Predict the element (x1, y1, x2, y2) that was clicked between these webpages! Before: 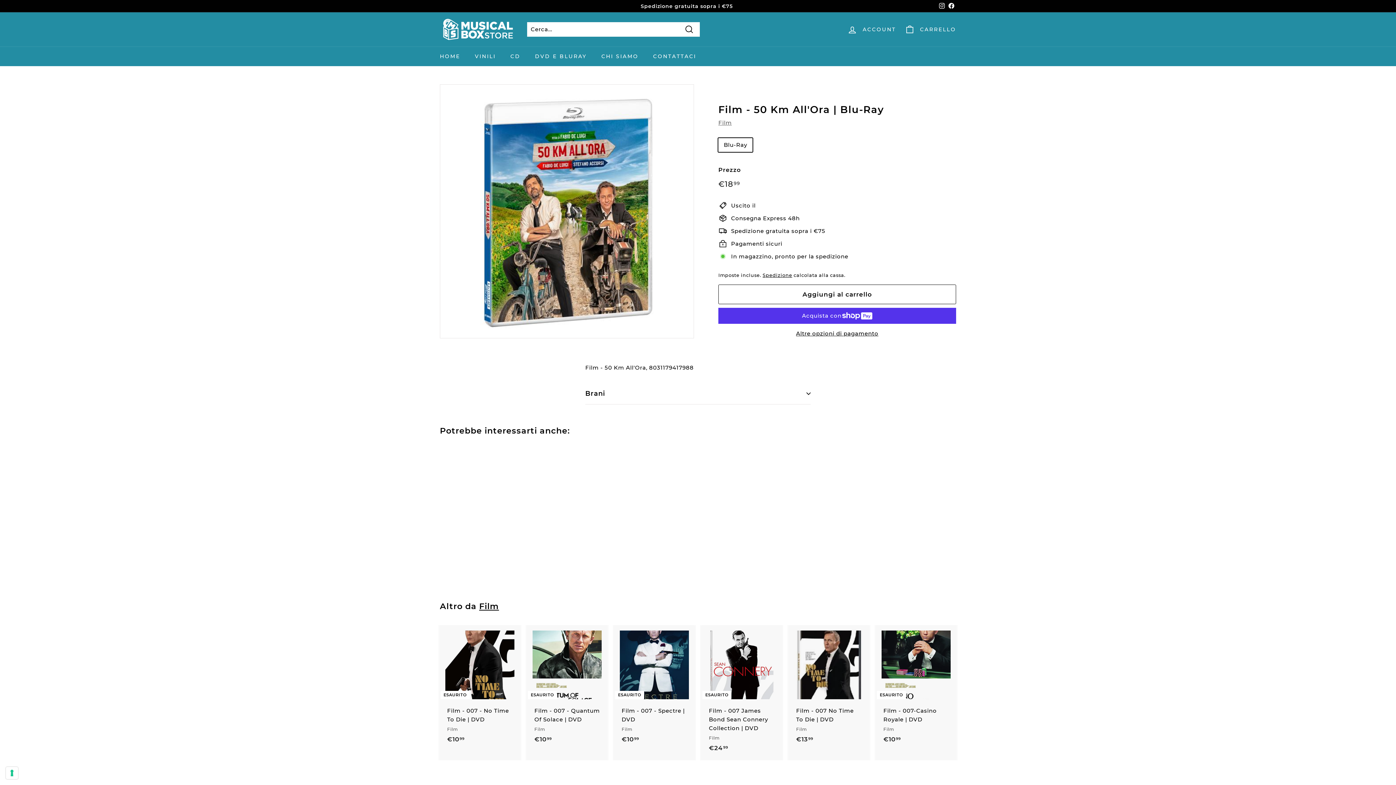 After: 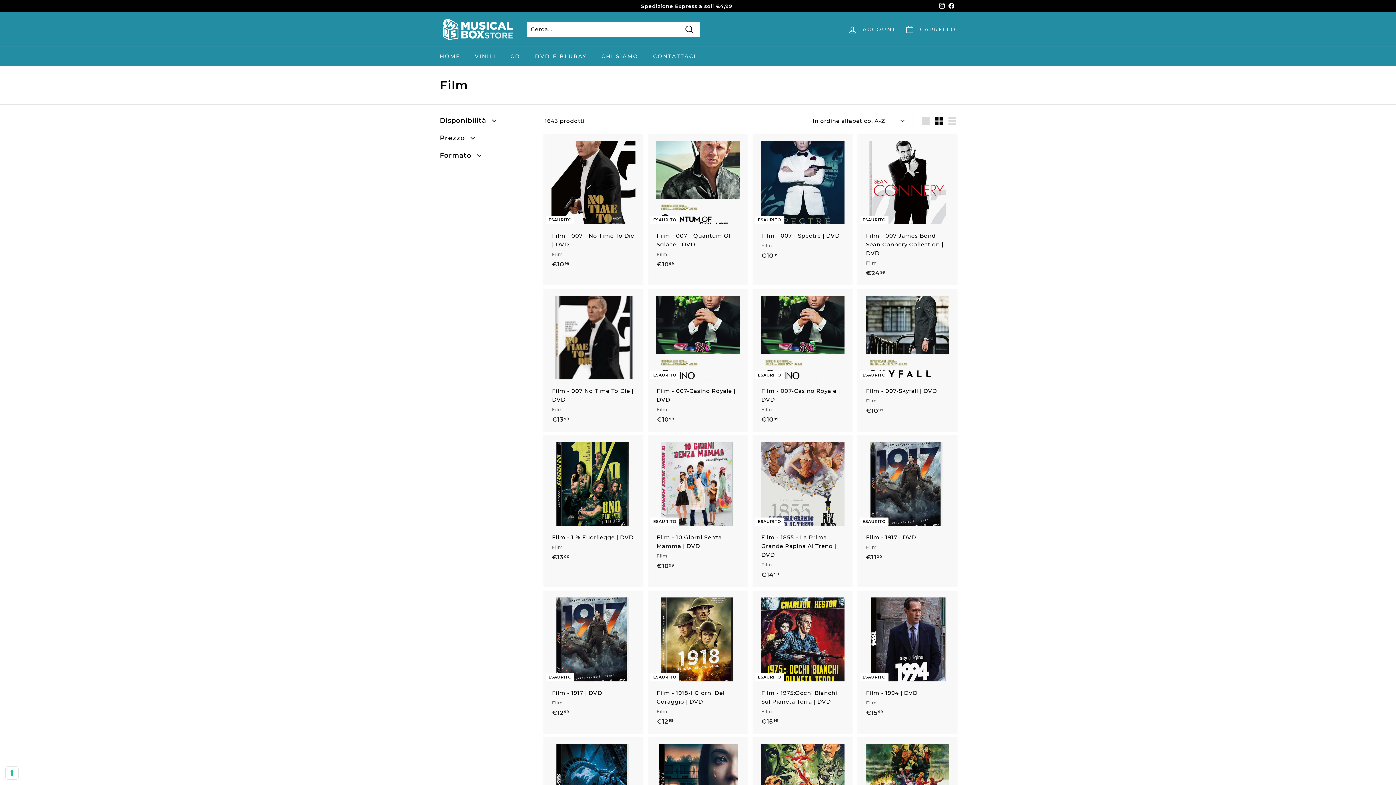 Action: bbox: (479, 601, 499, 611) label: Film